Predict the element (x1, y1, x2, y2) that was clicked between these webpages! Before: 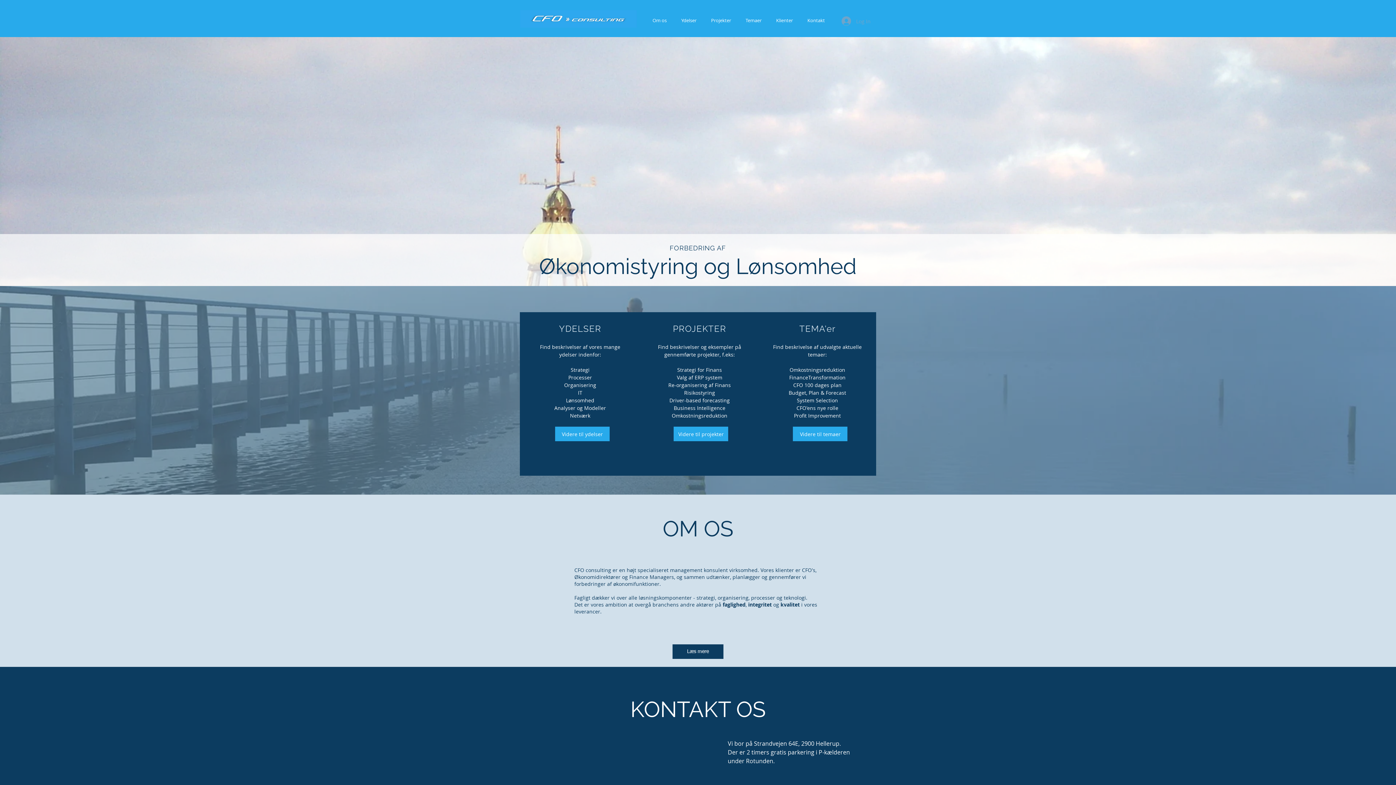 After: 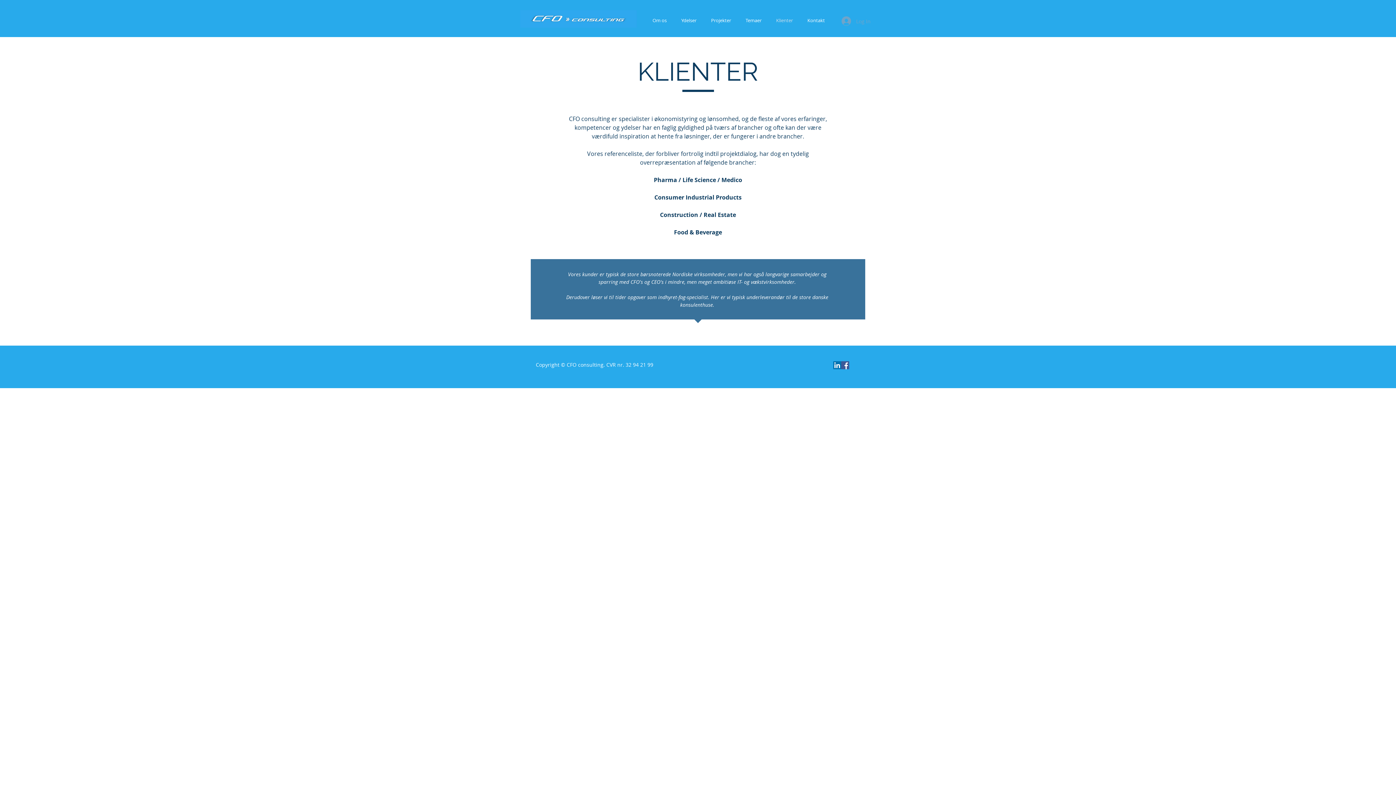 Action: label: Klienter bbox: (769, 16, 800, 24)